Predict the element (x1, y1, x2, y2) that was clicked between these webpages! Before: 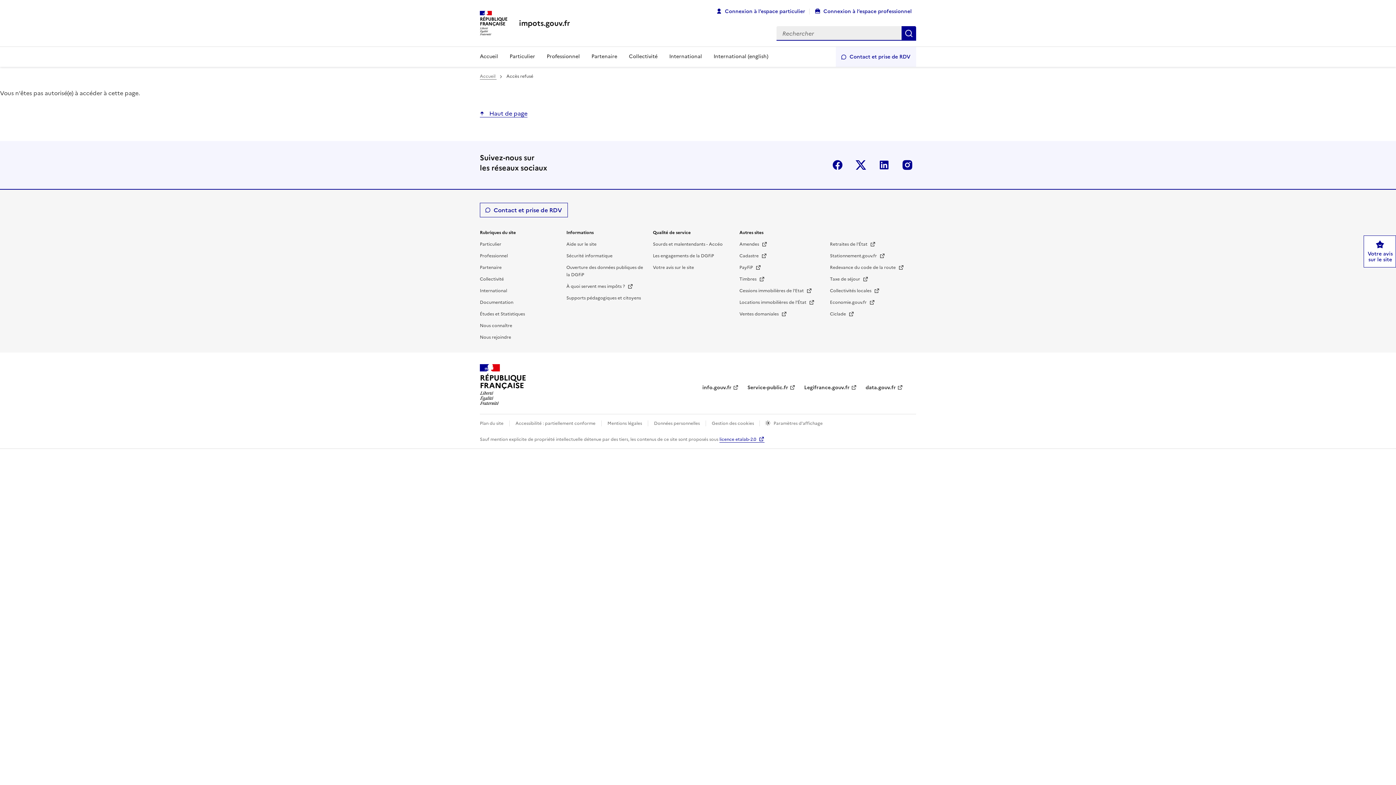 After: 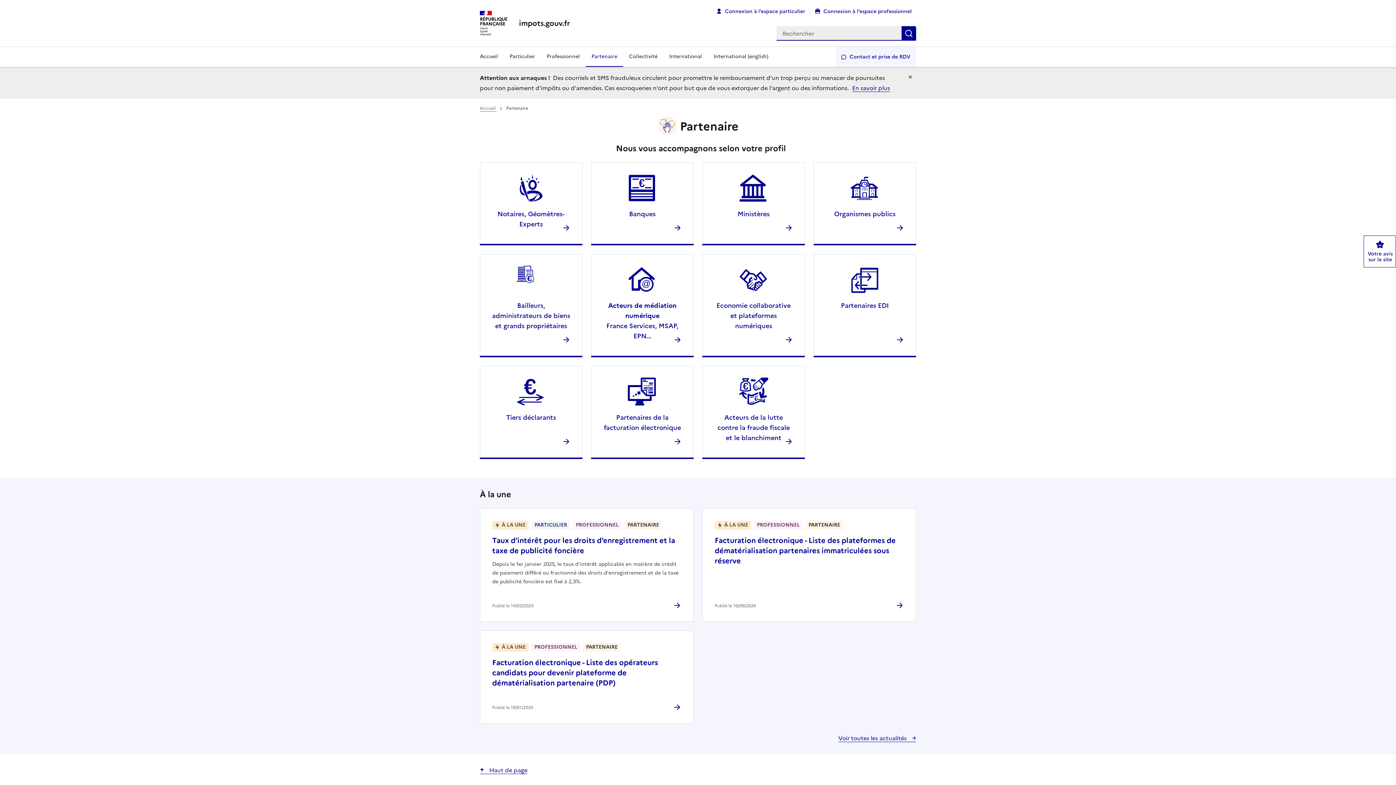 Action: label: Partenaire bbox: (585, 46, 623, 66)